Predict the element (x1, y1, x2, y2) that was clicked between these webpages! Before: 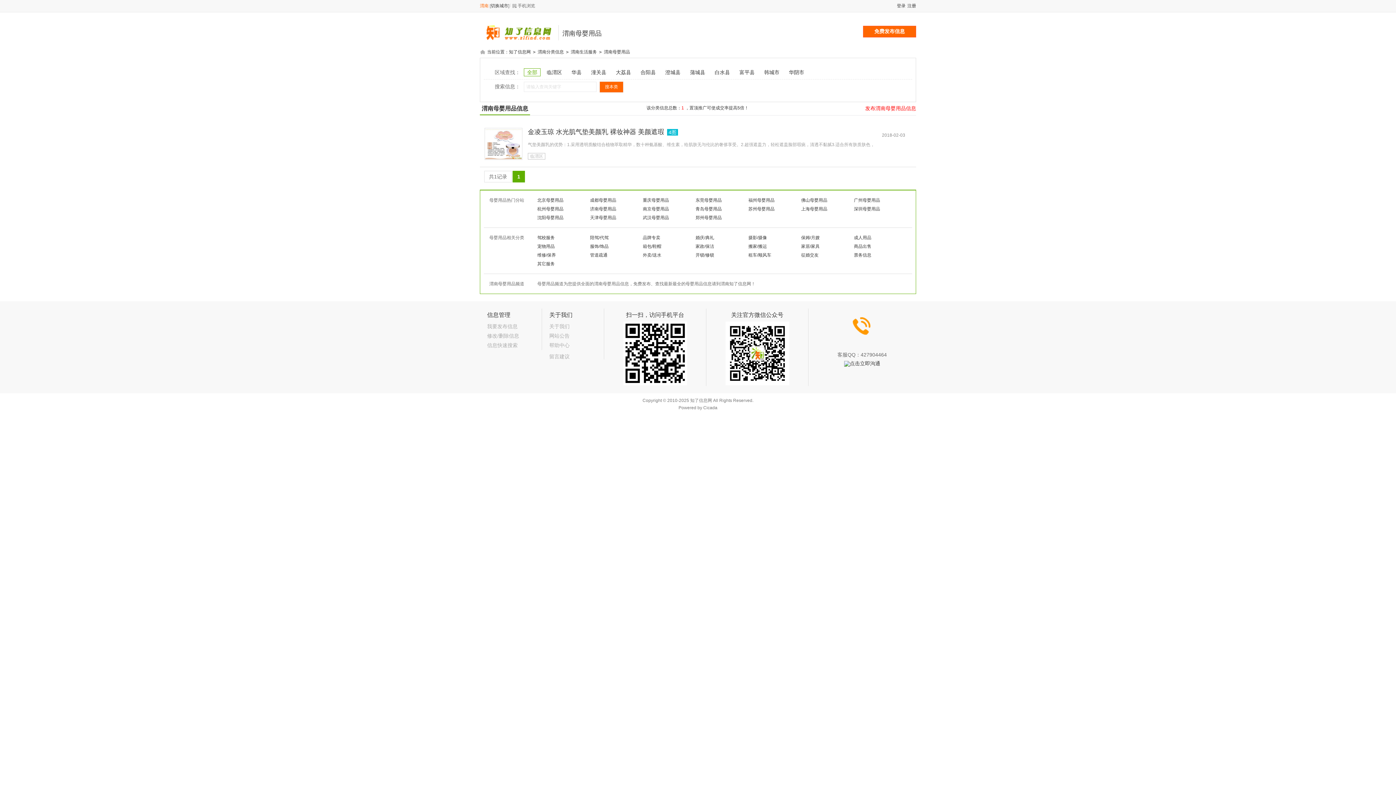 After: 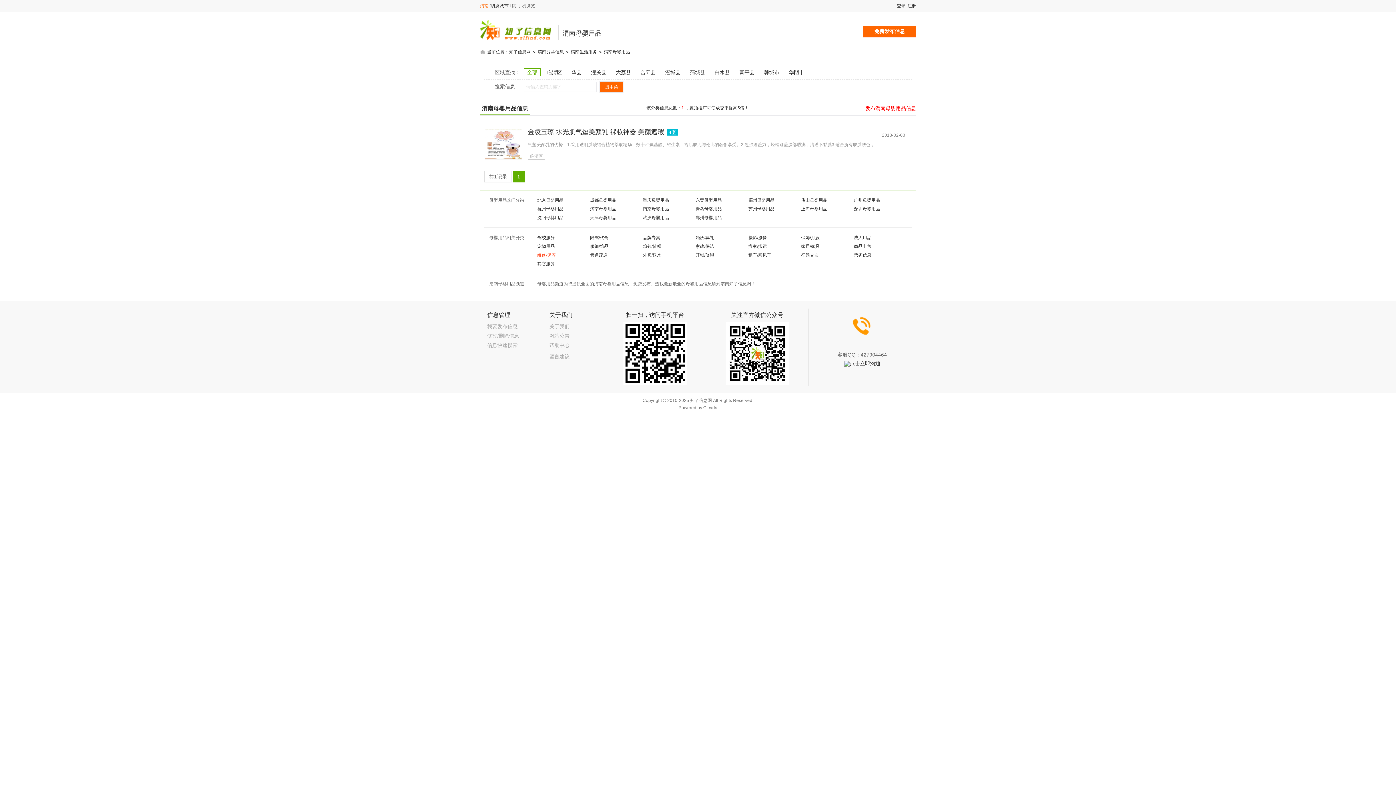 Action: bbox: (537, 252, 556, 257) label: 维修/保养